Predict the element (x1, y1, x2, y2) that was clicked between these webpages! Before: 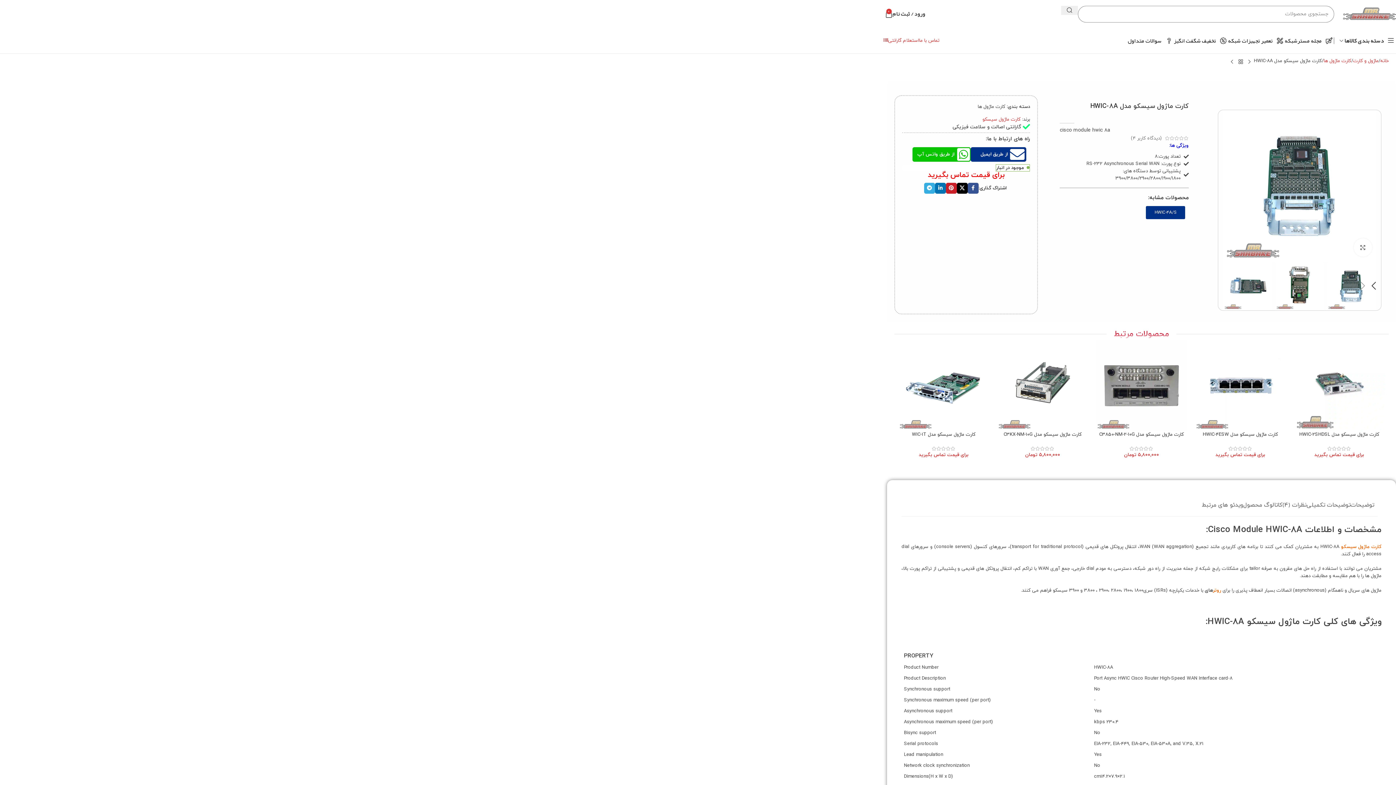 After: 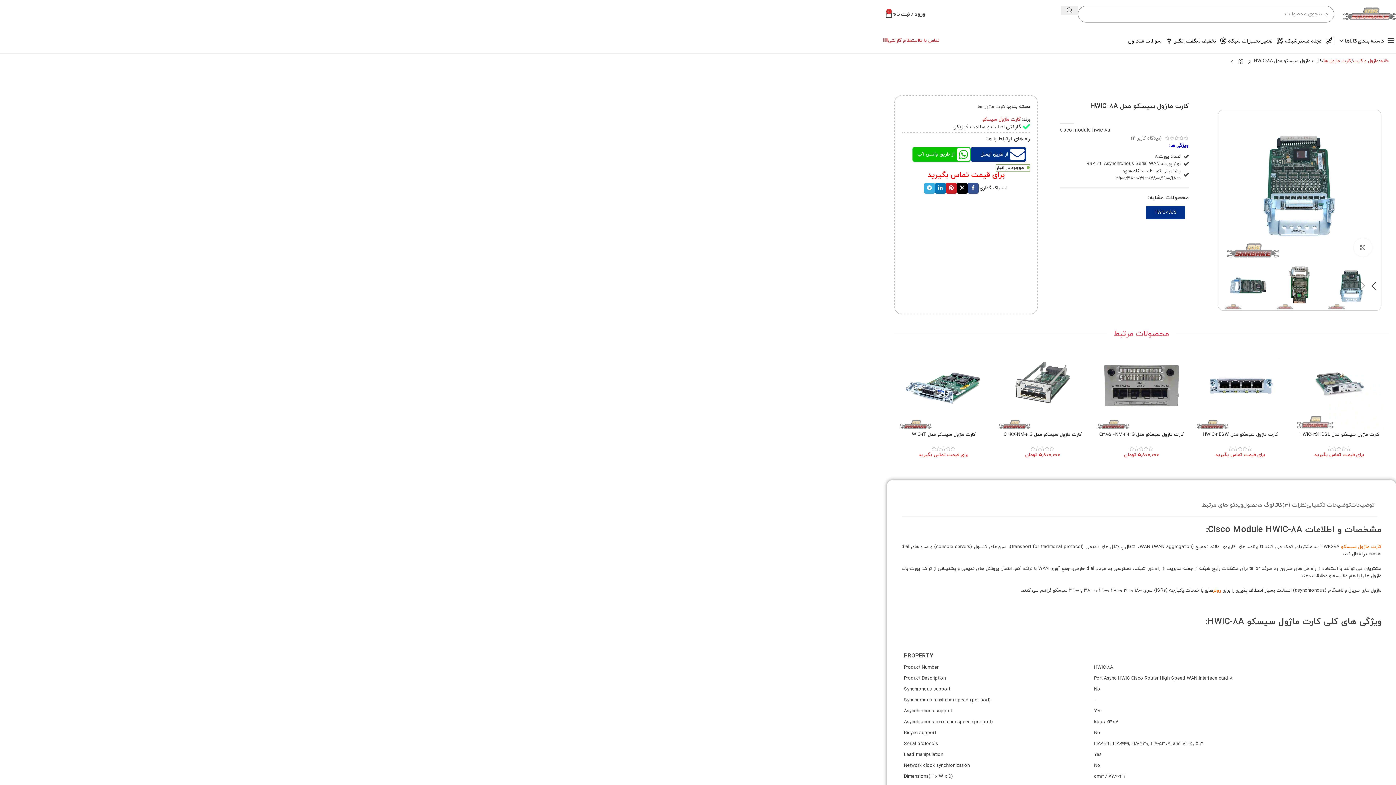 Action: bbox: (1010, 147, 1024, 161) label: از طریق ایمیل